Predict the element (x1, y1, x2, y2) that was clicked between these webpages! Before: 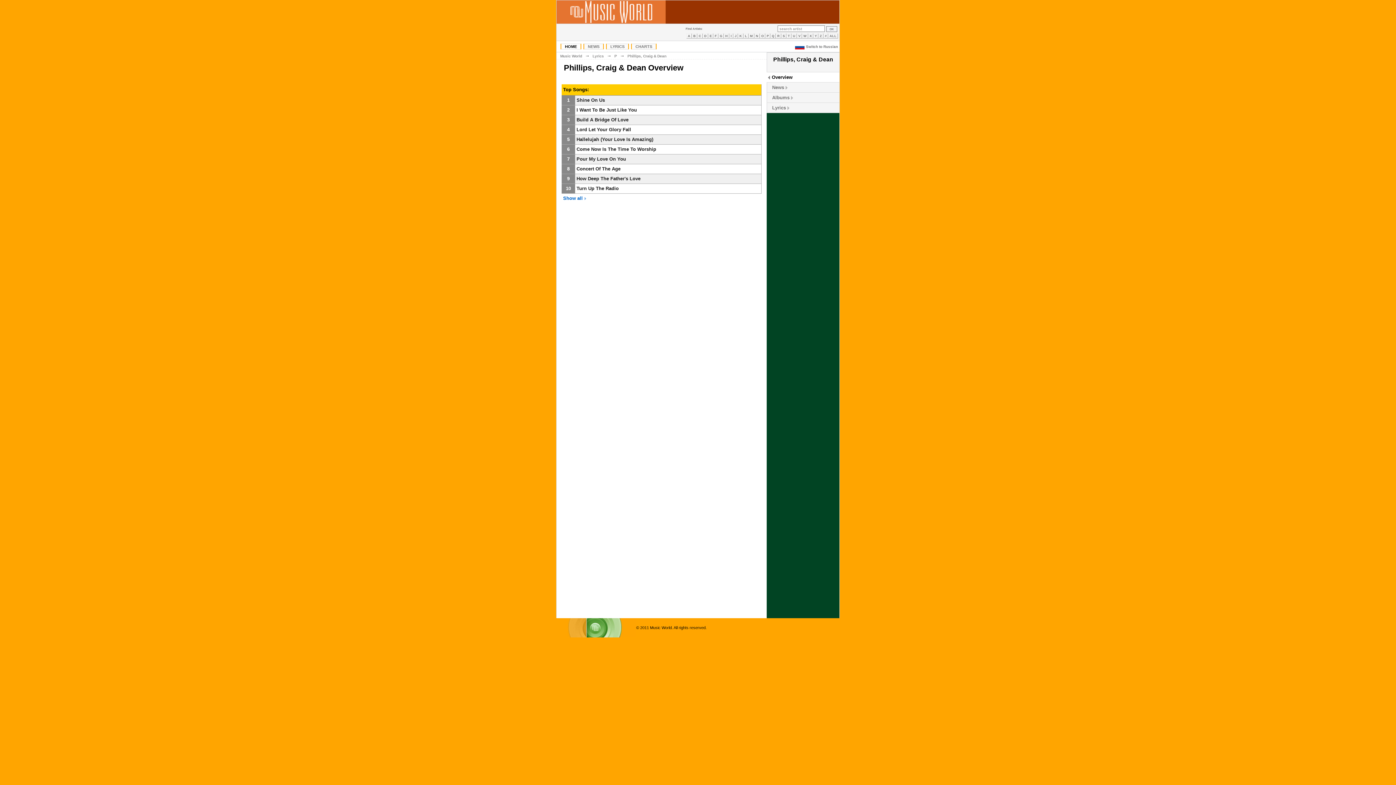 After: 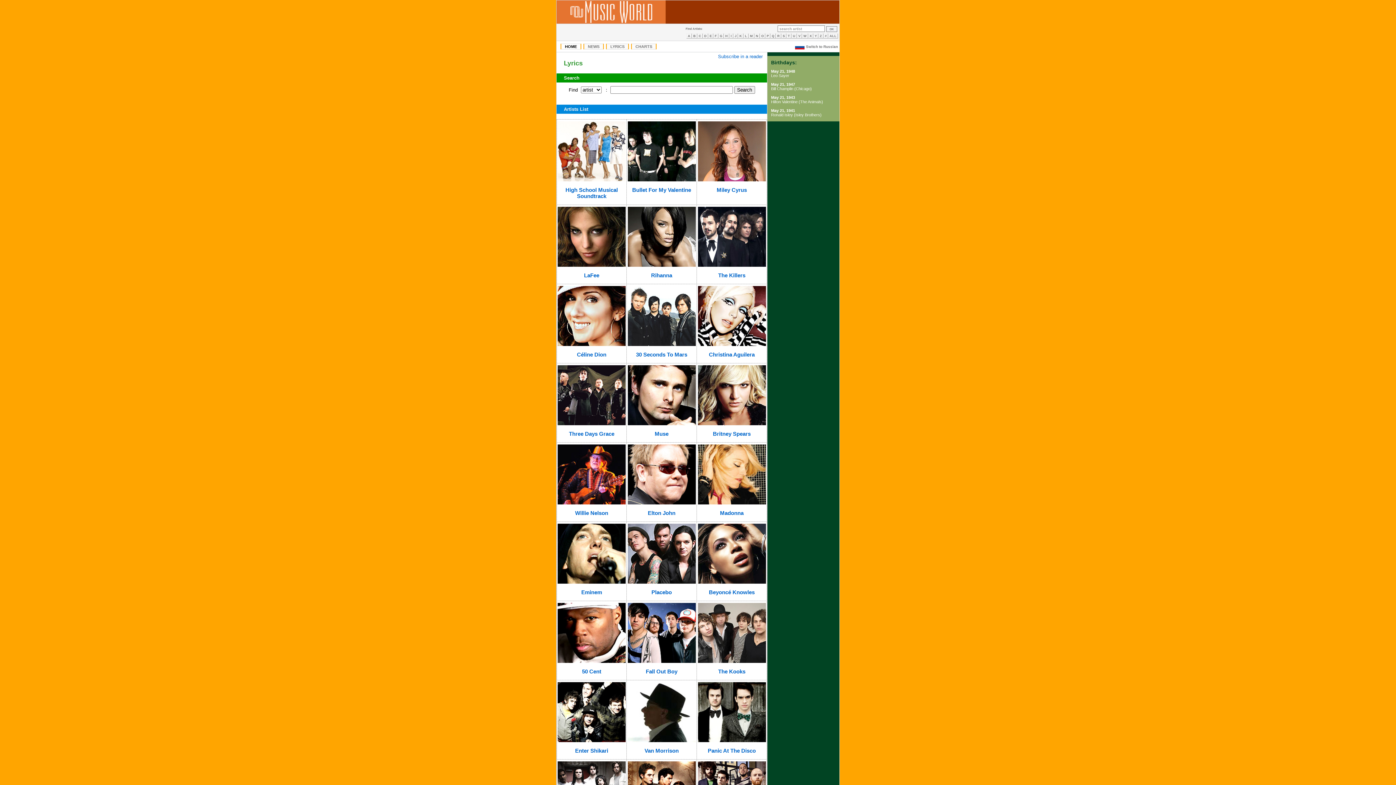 Action: bbox: (560, 43, 581, 49) label: HOME